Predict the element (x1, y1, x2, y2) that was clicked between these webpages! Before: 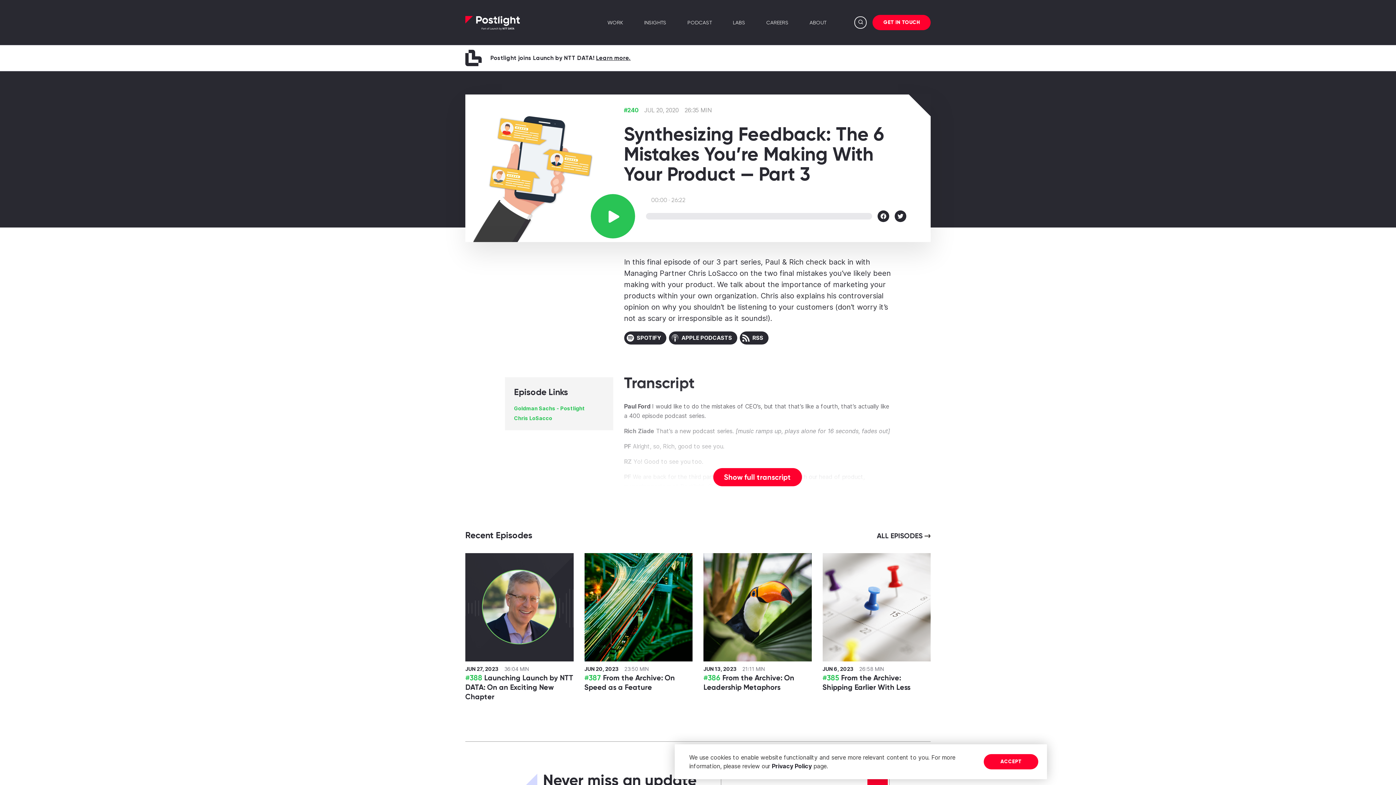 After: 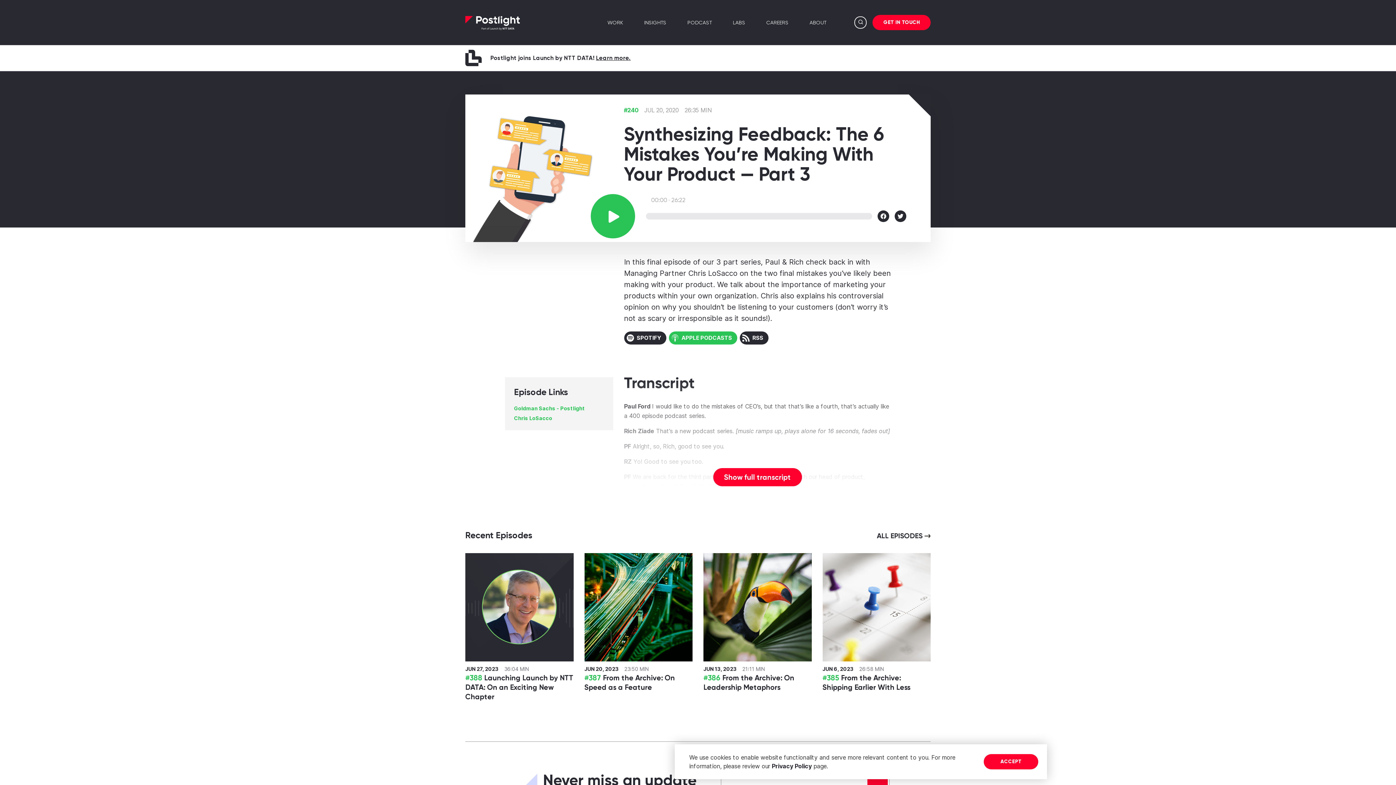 Action: bbox: (668, 331, 737, 344) label: APPLE PODCASTS